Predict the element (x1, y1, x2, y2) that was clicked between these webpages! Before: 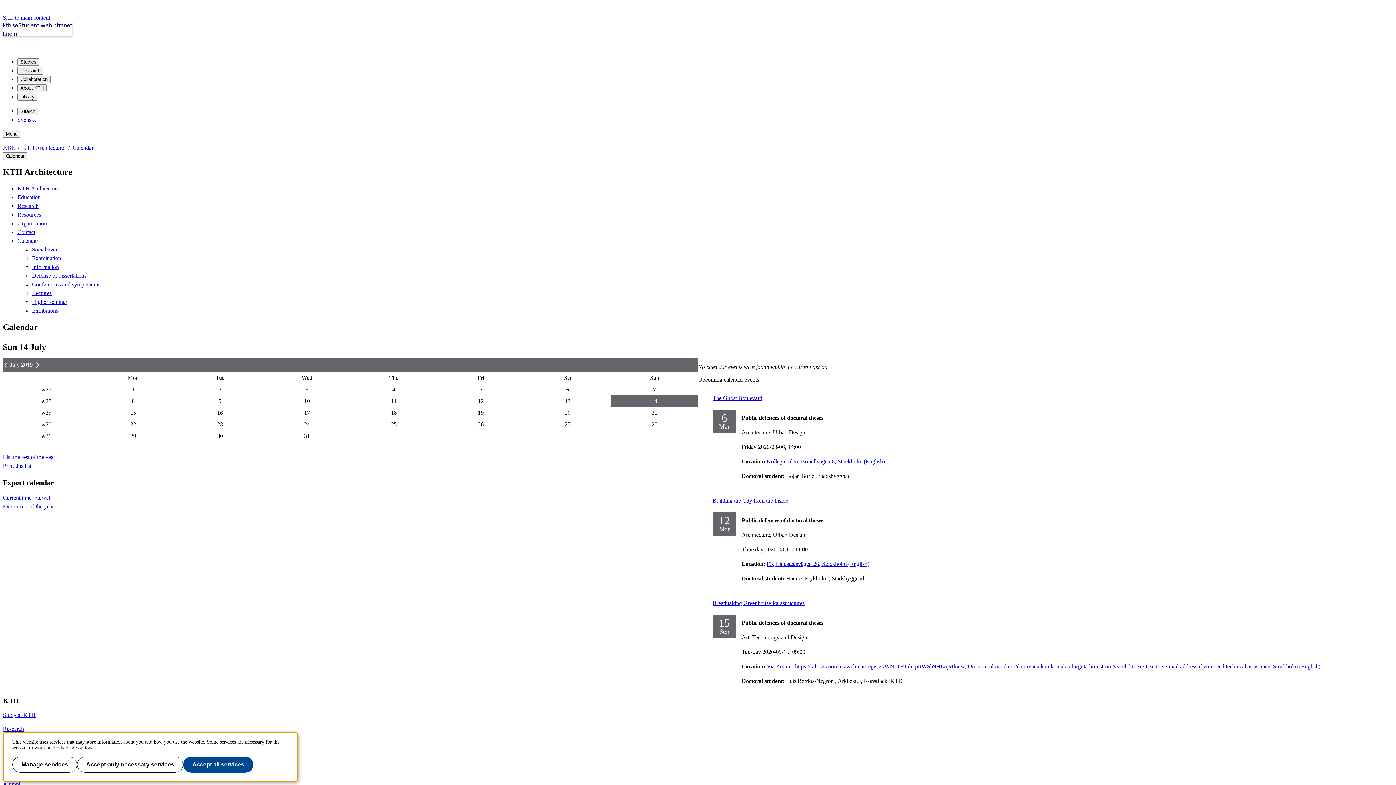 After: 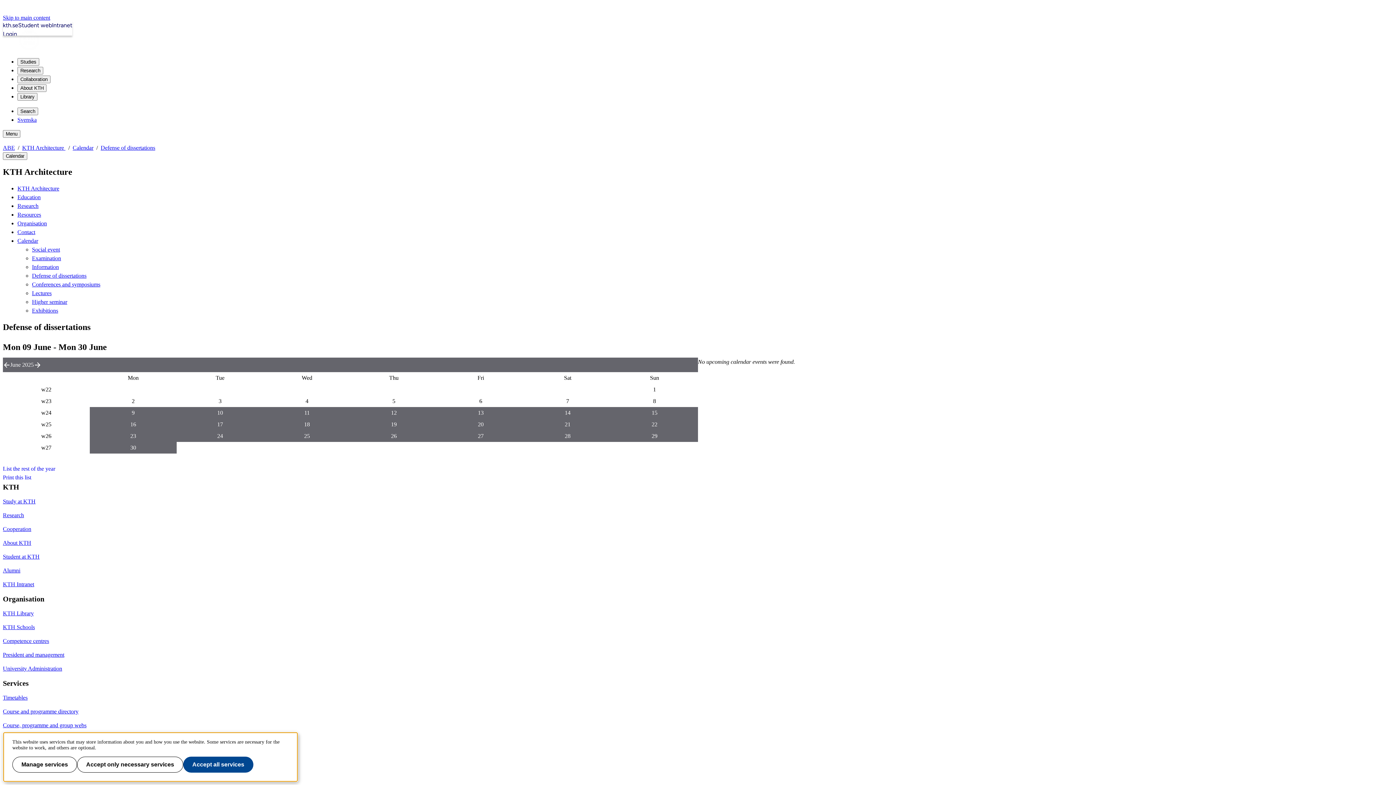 Action: bbox: (32, 272, 86, 278) label: Defense of dissertations